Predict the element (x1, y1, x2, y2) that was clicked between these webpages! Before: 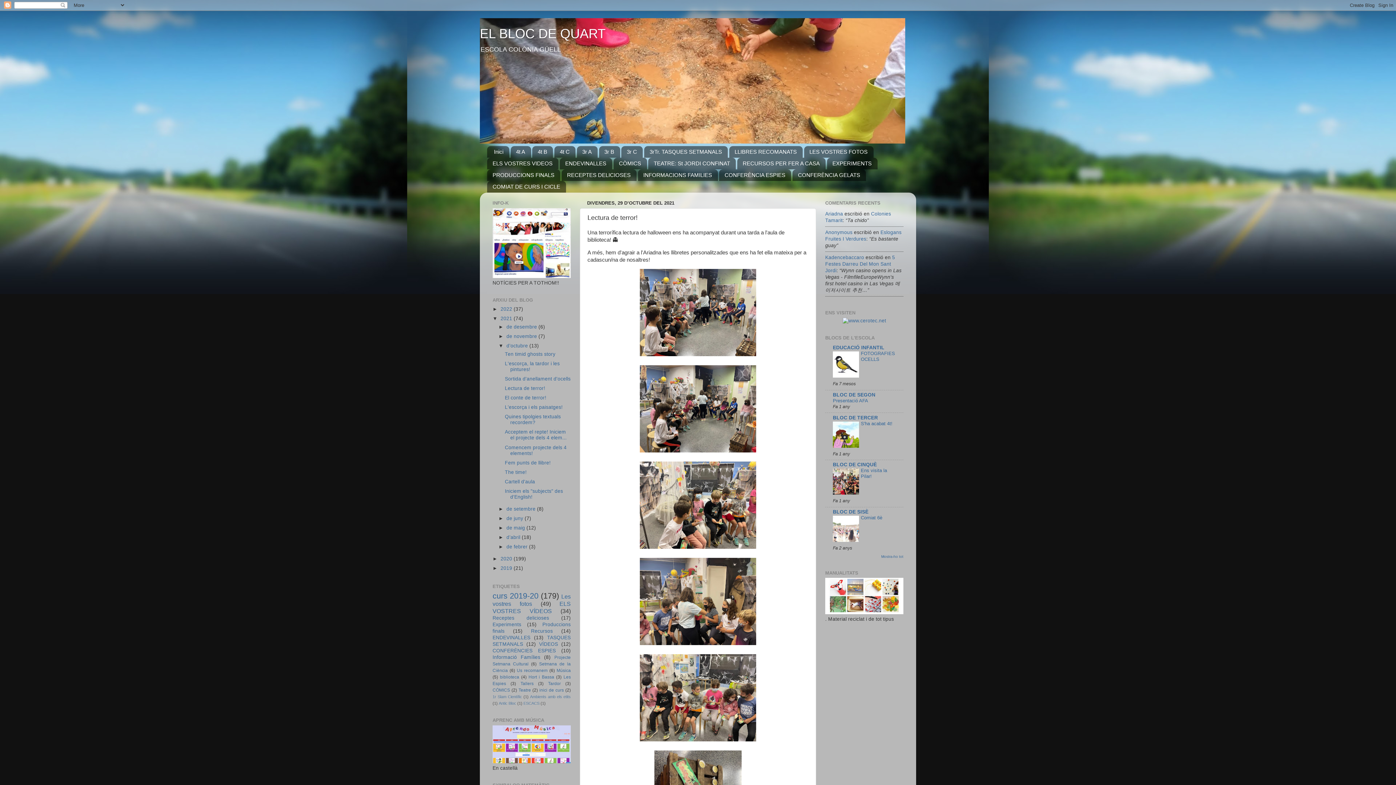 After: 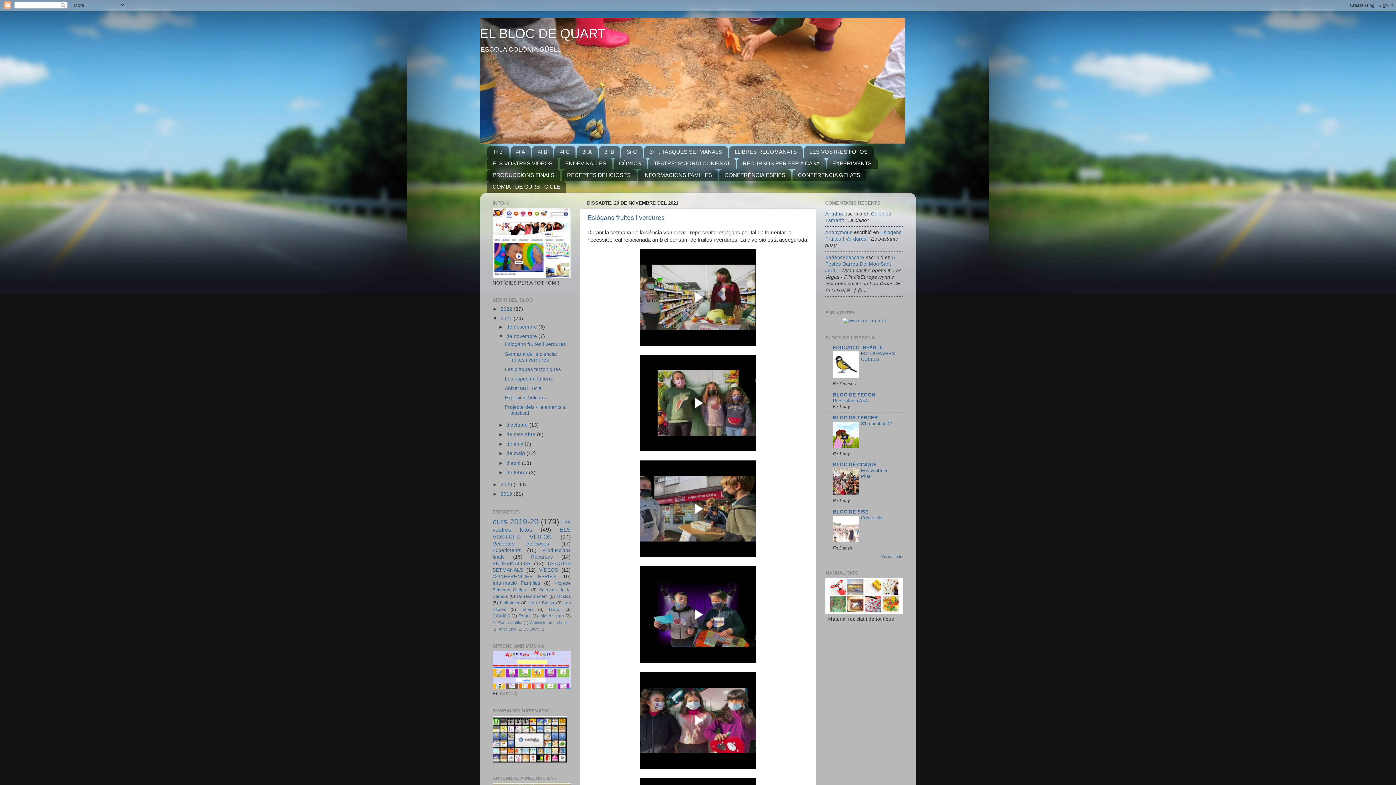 Action: bbox: (506, 333, 538, 339) label: de novembre 